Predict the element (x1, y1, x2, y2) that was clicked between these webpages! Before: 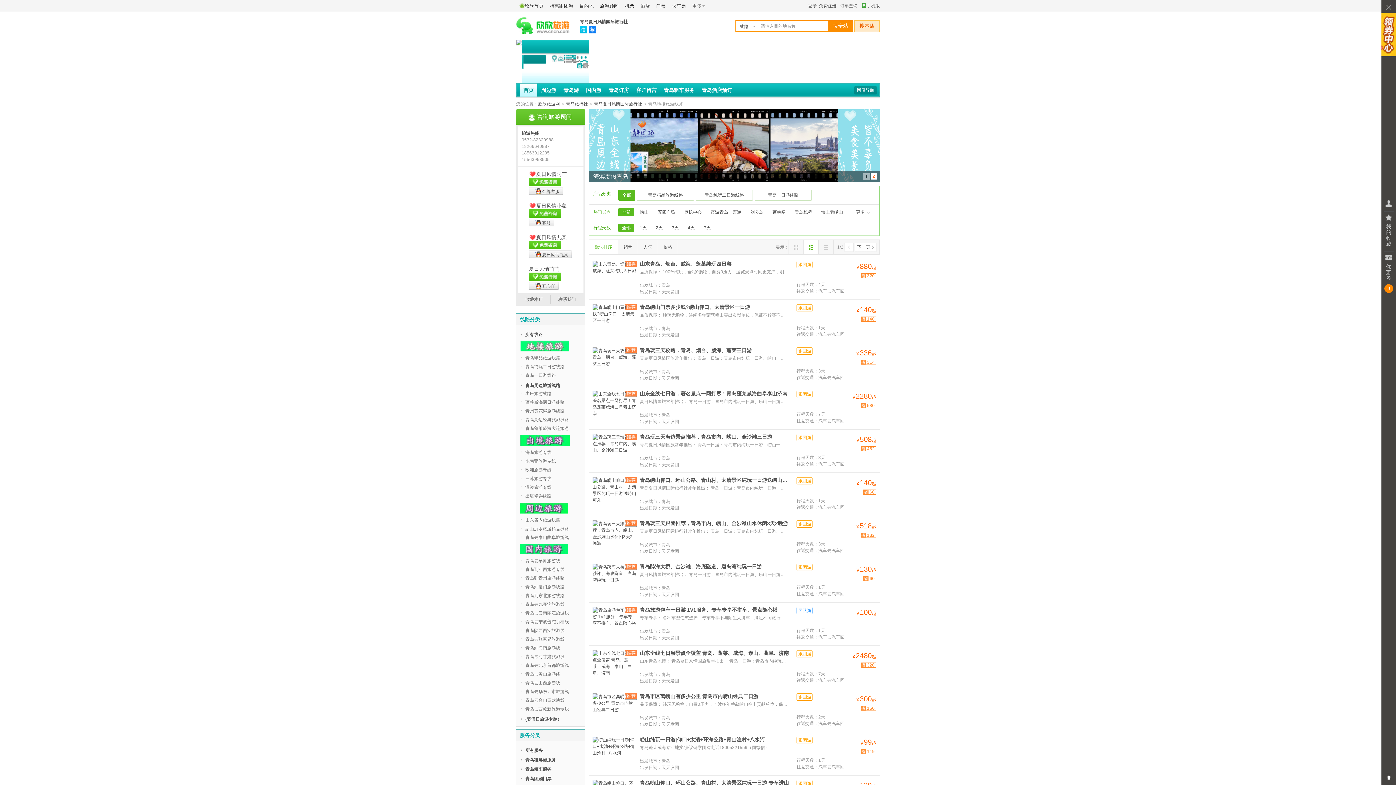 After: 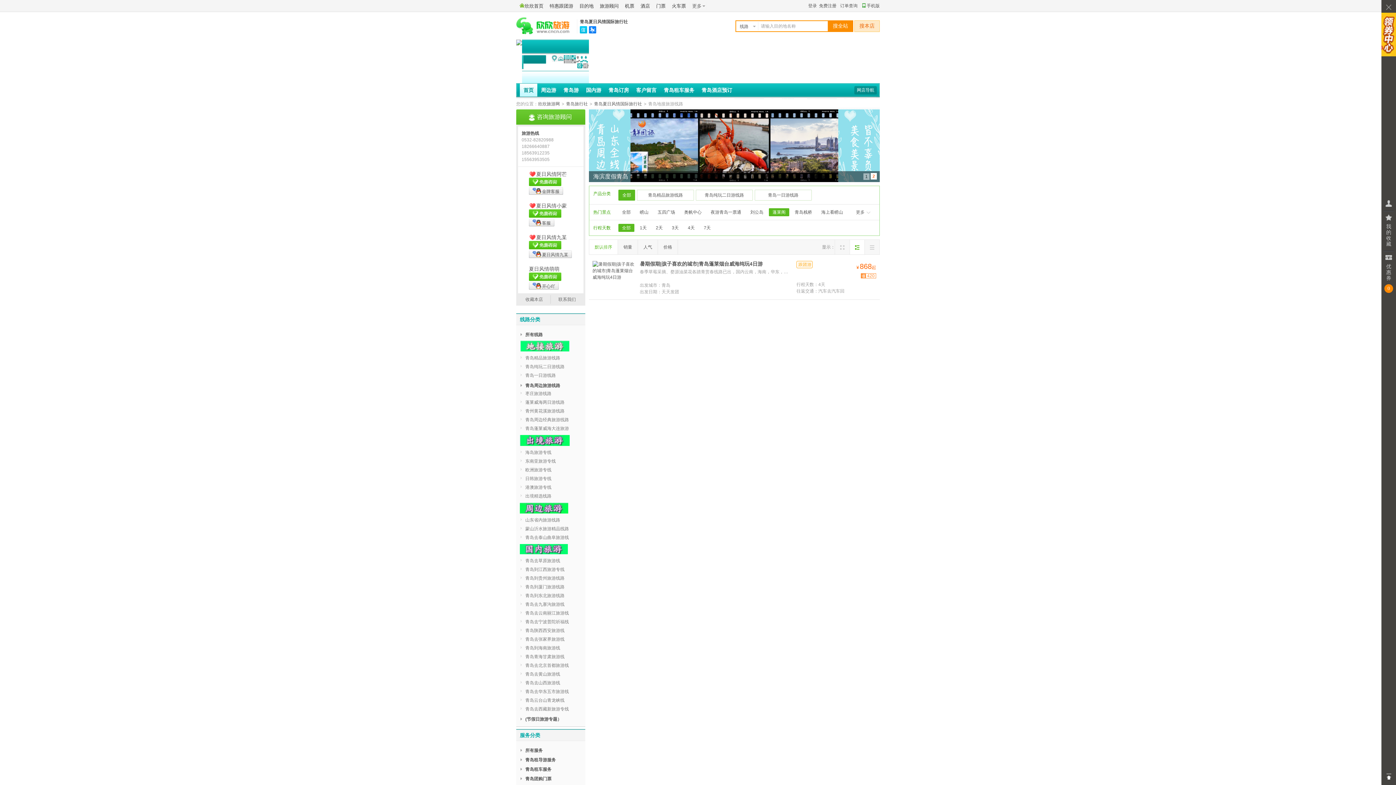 Action: bbox: (769, 208, 789, 216) label: 蓬莱阁